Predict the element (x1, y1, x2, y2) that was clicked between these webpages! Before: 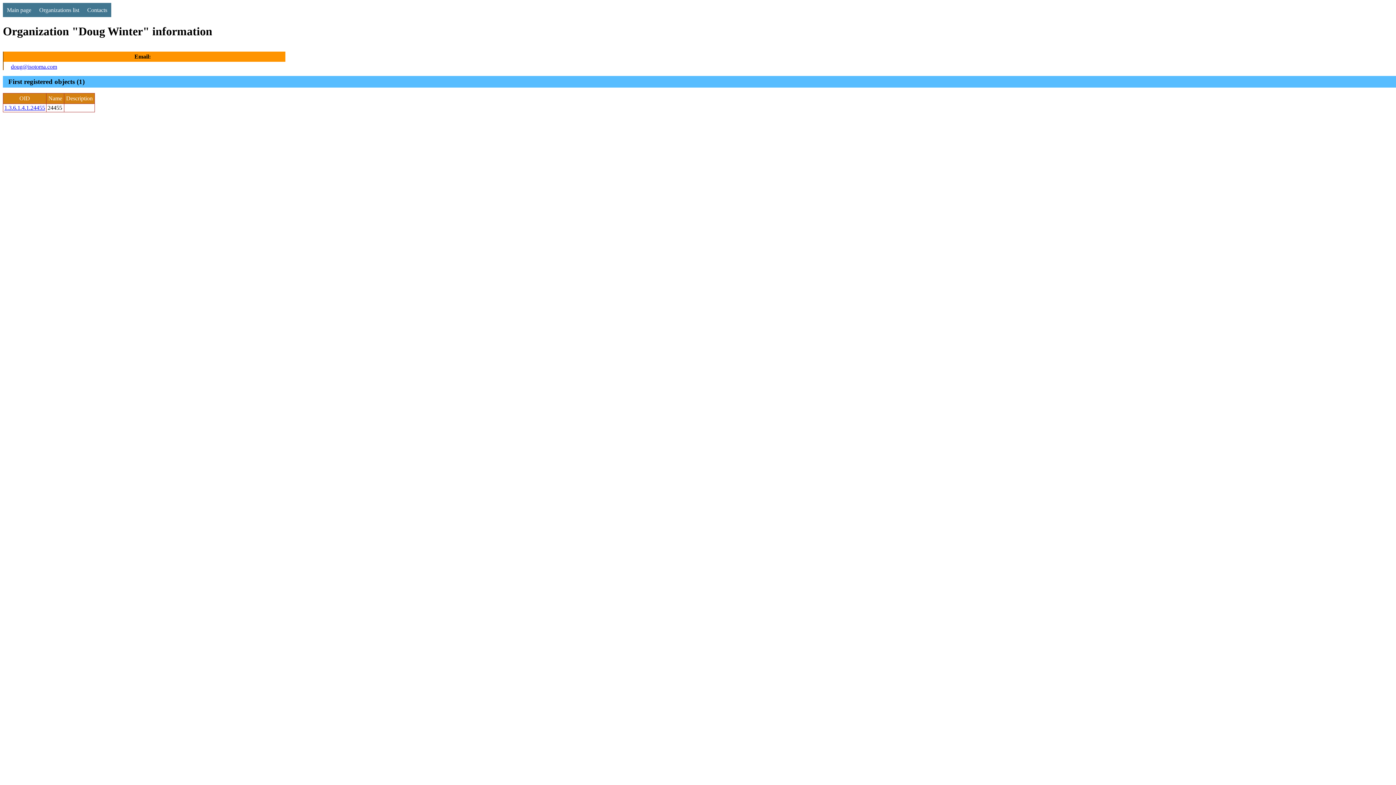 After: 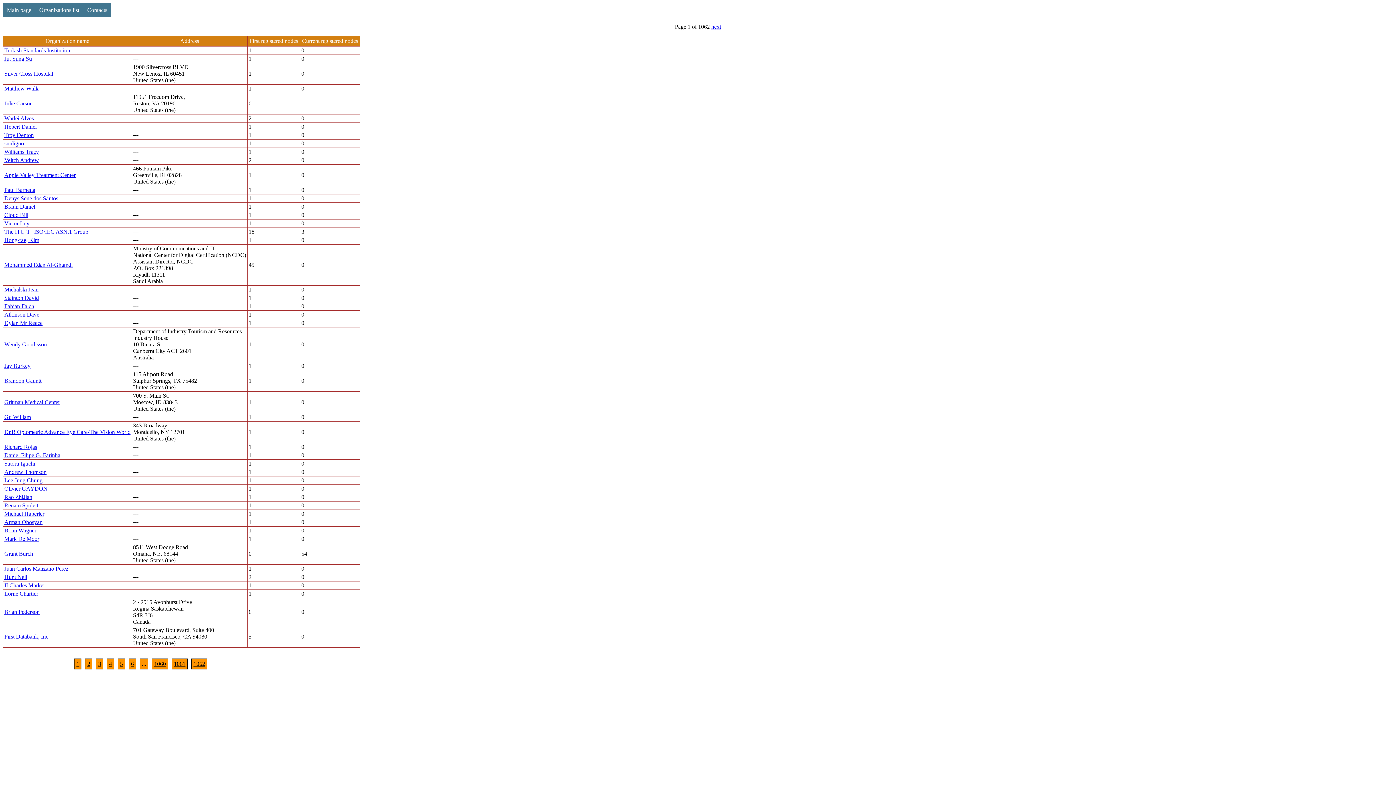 Action: label: Organizations list bbox: (35, 2, 83, 17)